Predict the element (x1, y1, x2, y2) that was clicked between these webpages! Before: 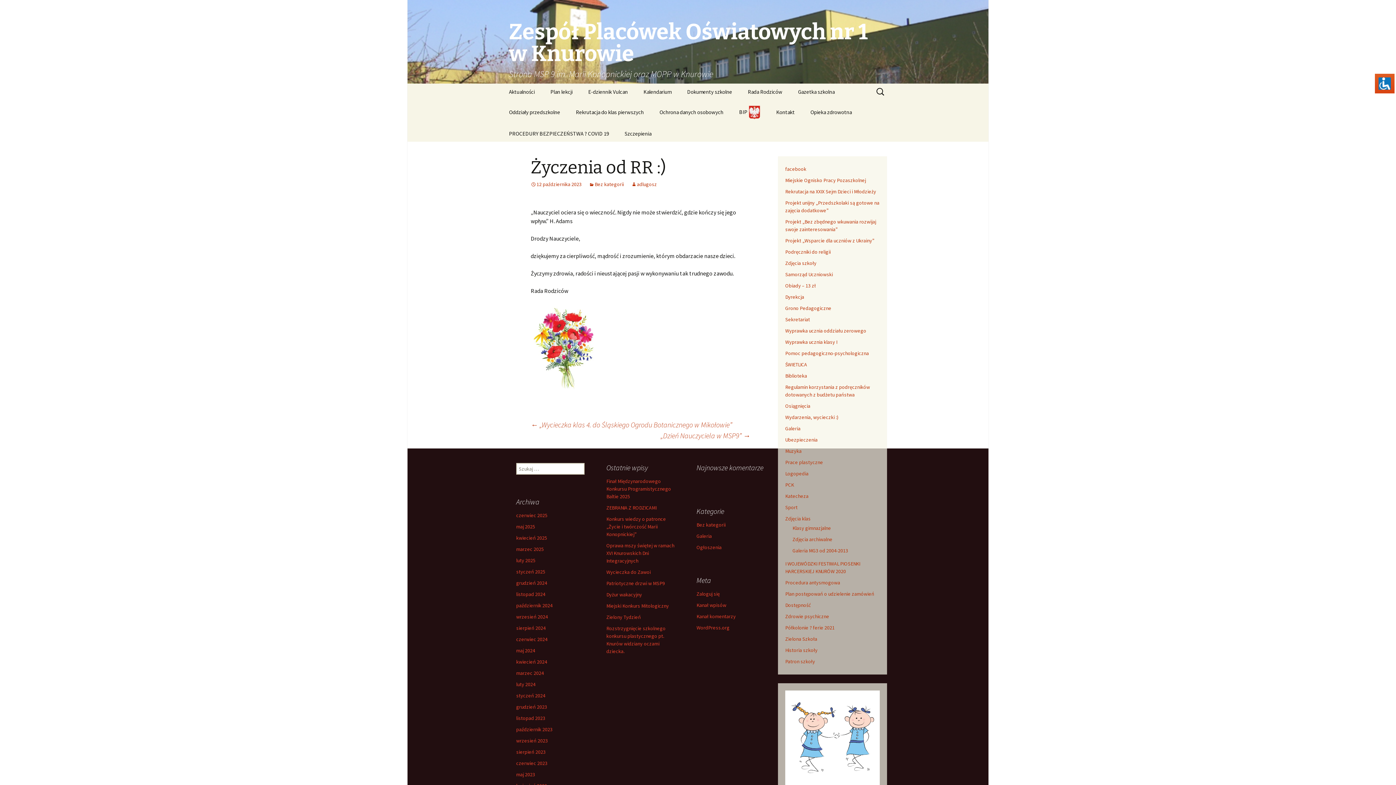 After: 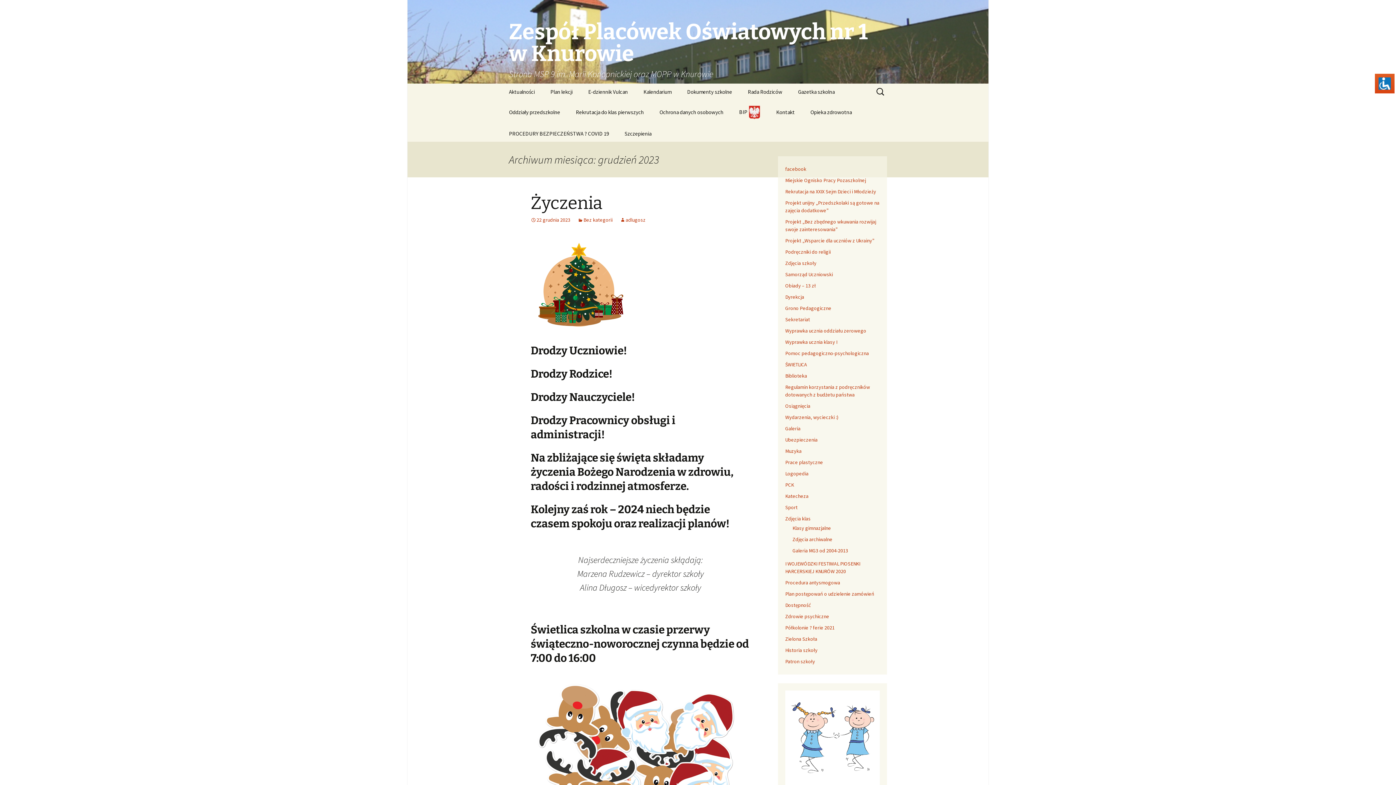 Action: bbox: (516, 704, 547, 710) label: grudzień 2023